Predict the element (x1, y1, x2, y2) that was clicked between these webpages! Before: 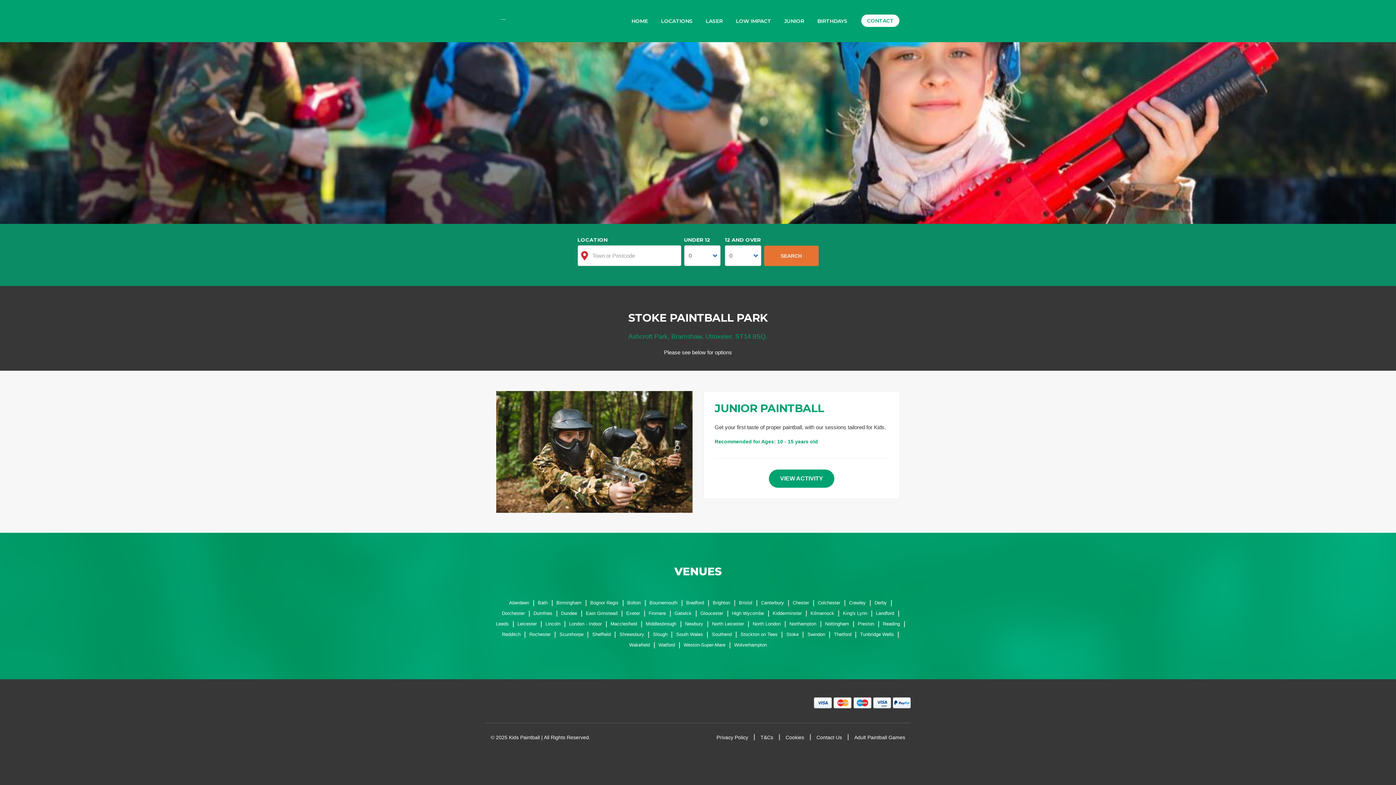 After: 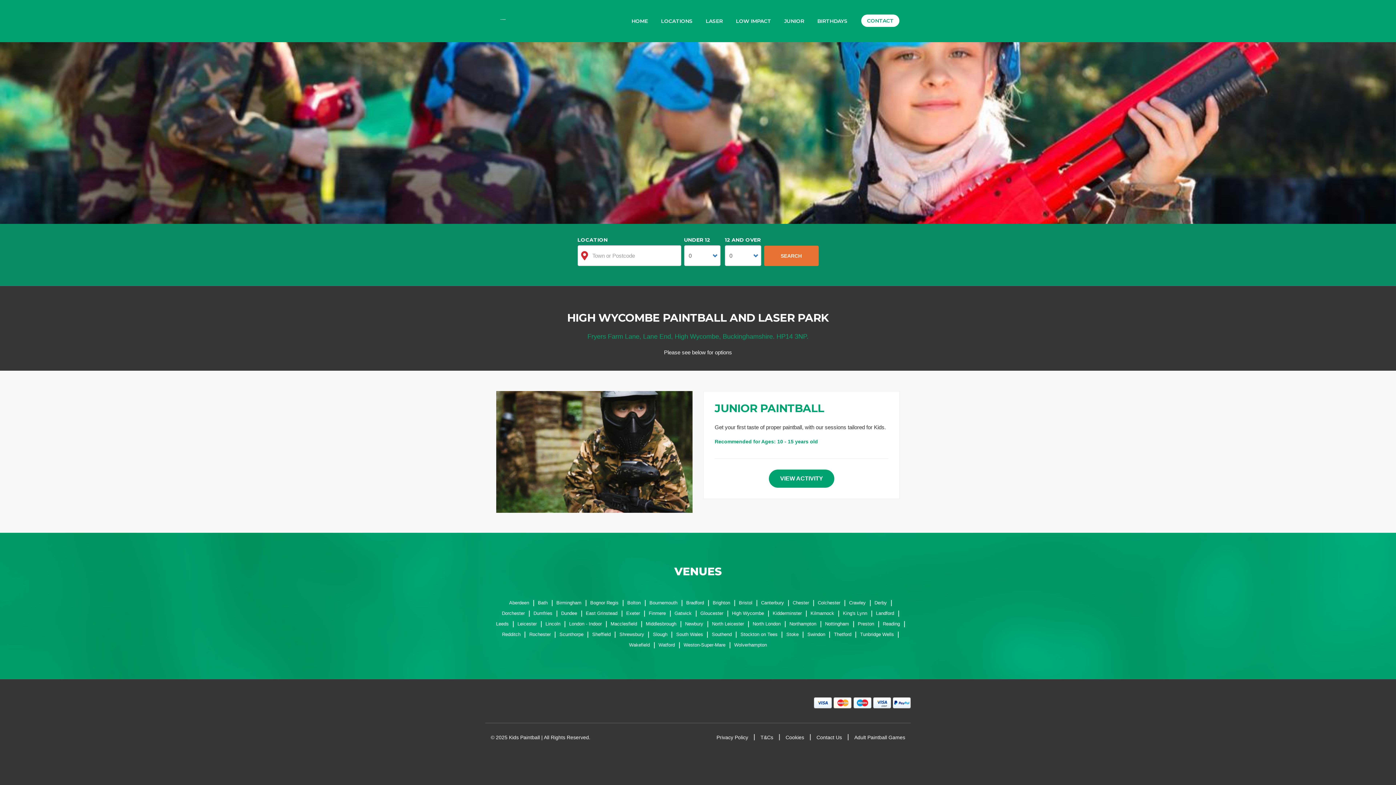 Action: label: High Wycombe bbox: (732, 610, 764, 616)